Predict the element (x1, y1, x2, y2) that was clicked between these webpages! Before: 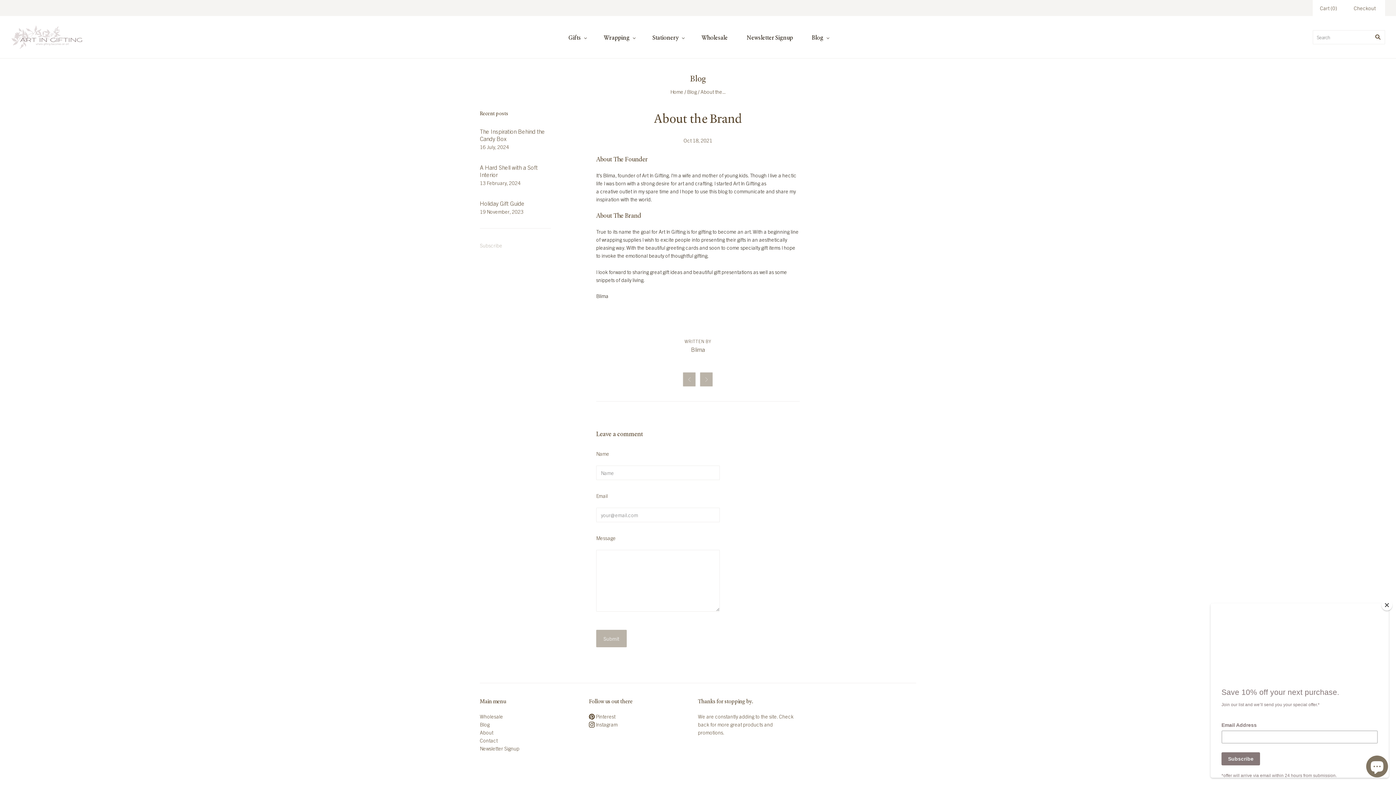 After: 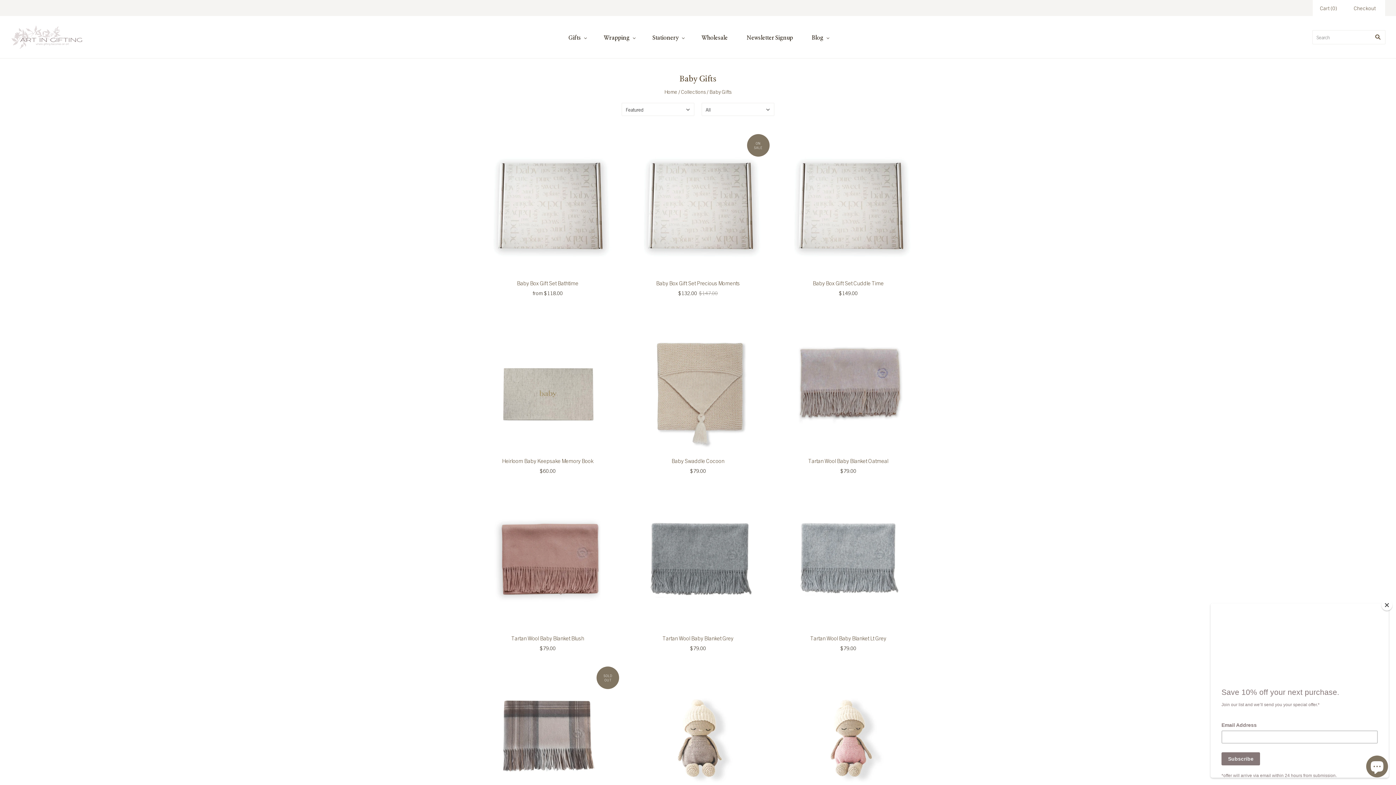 Action: bbox: (559, 26, 594, 48) label: Gifts